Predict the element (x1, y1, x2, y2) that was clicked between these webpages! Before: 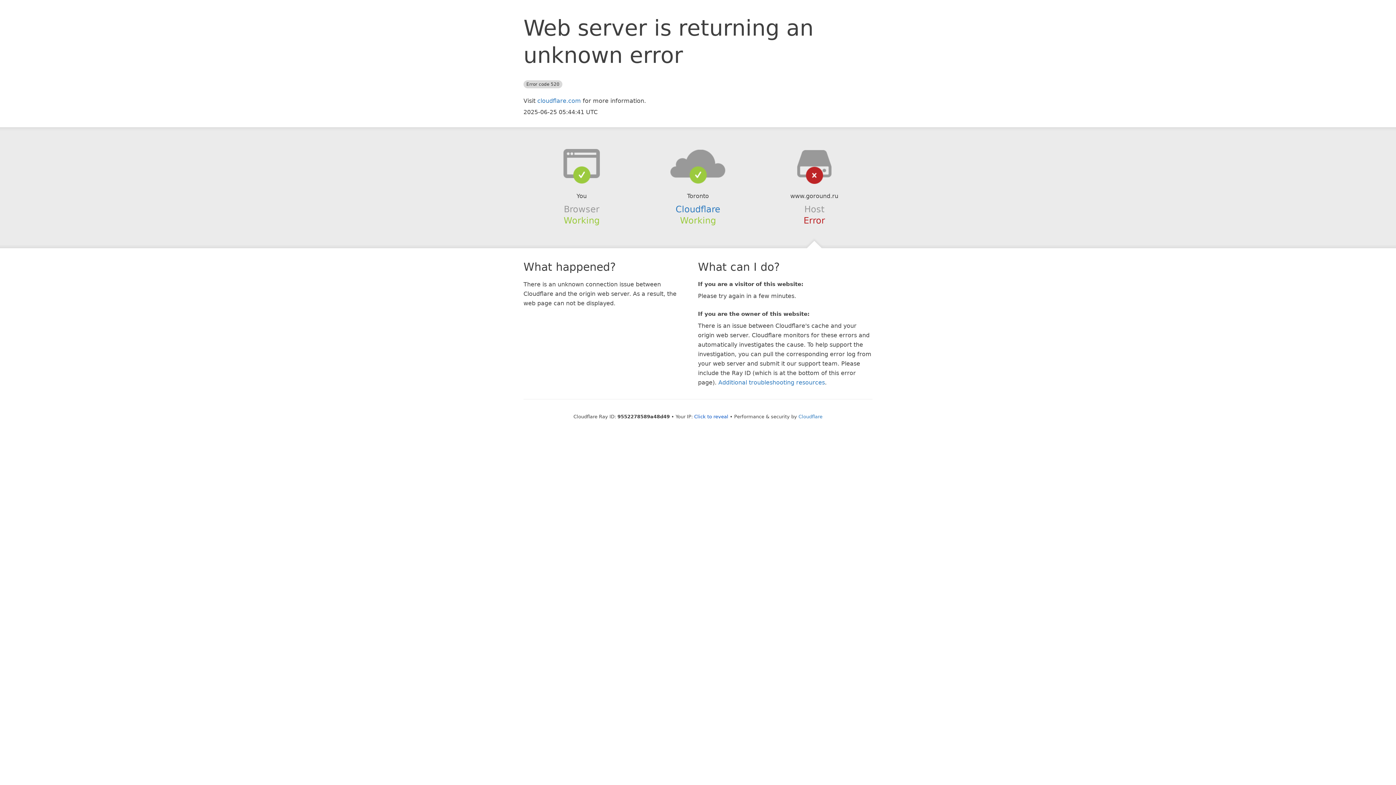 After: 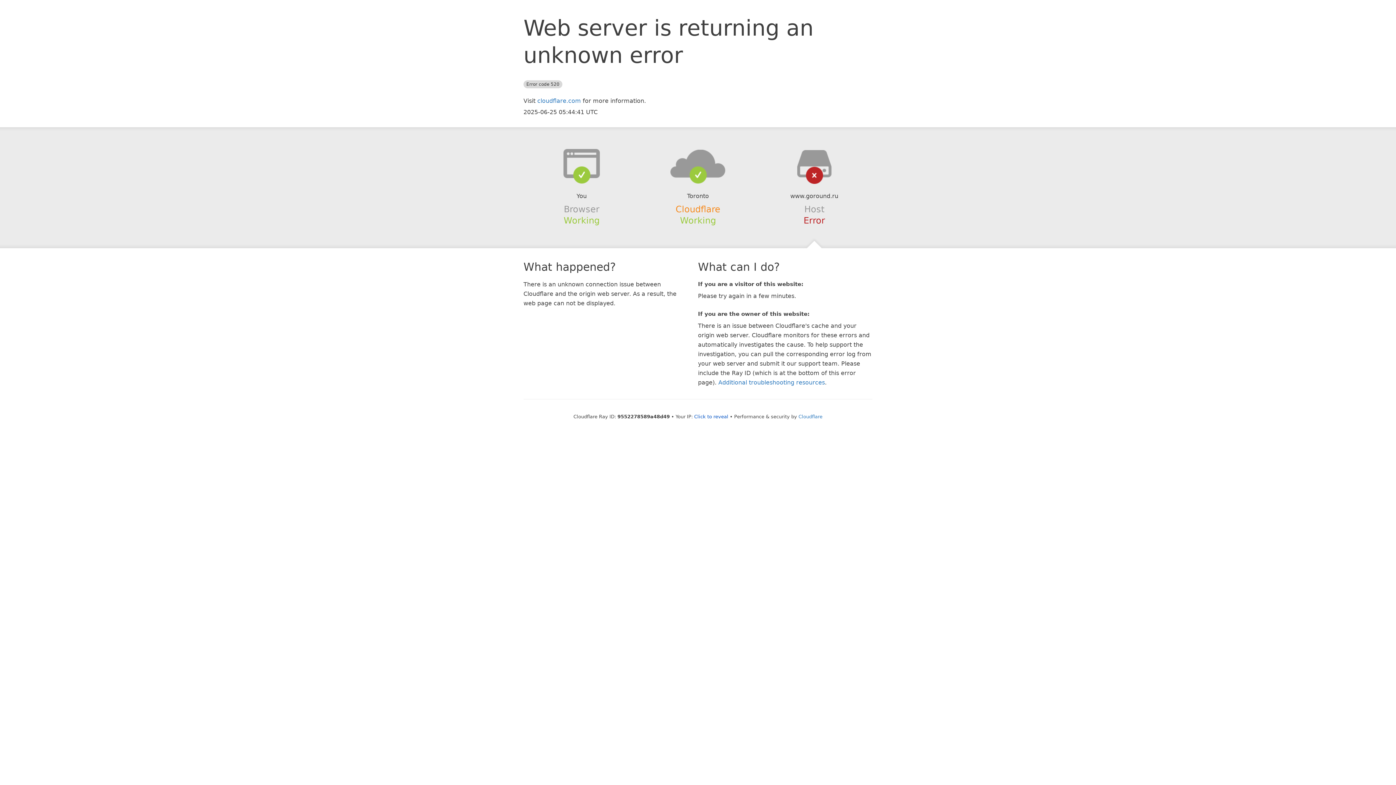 Action: bbox: (675, 204, 720, 214) label: Cloudflare